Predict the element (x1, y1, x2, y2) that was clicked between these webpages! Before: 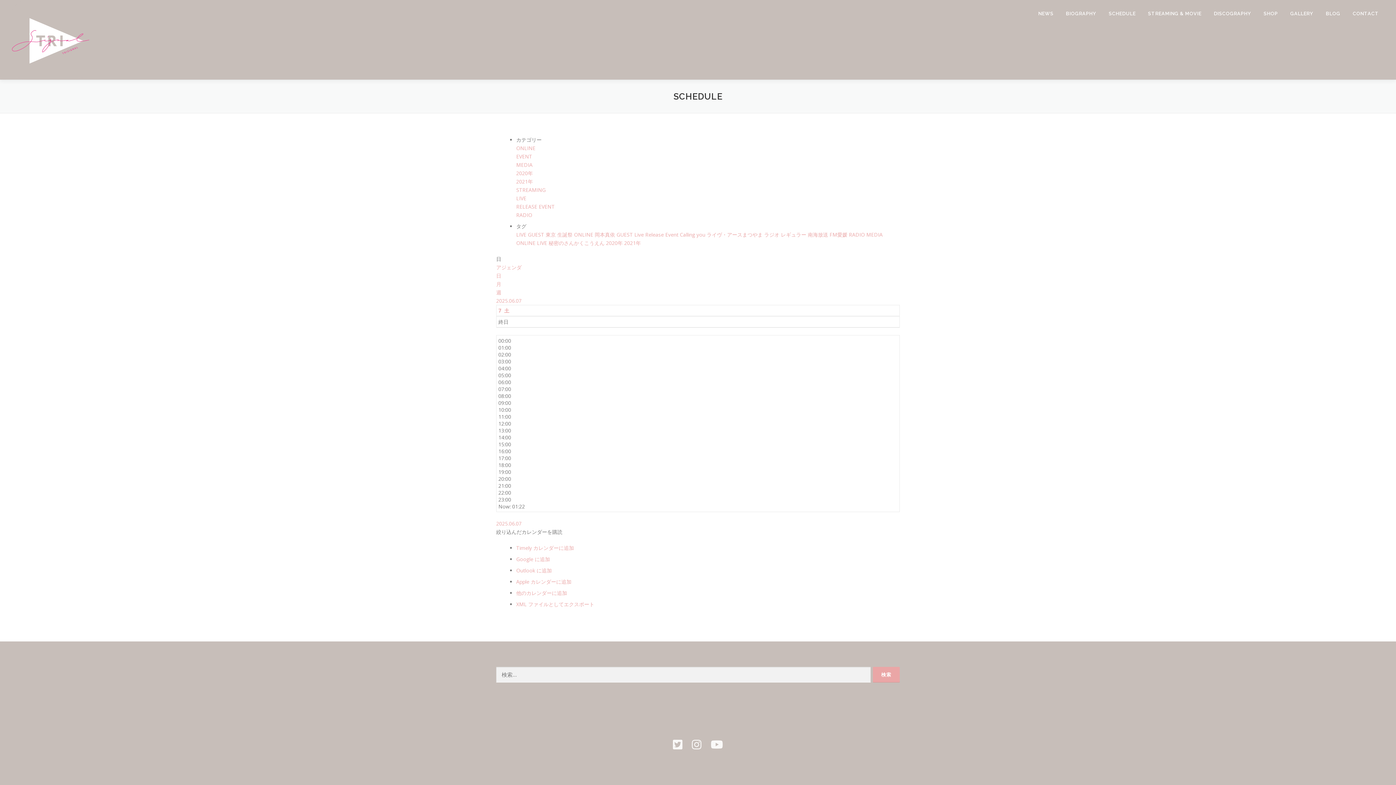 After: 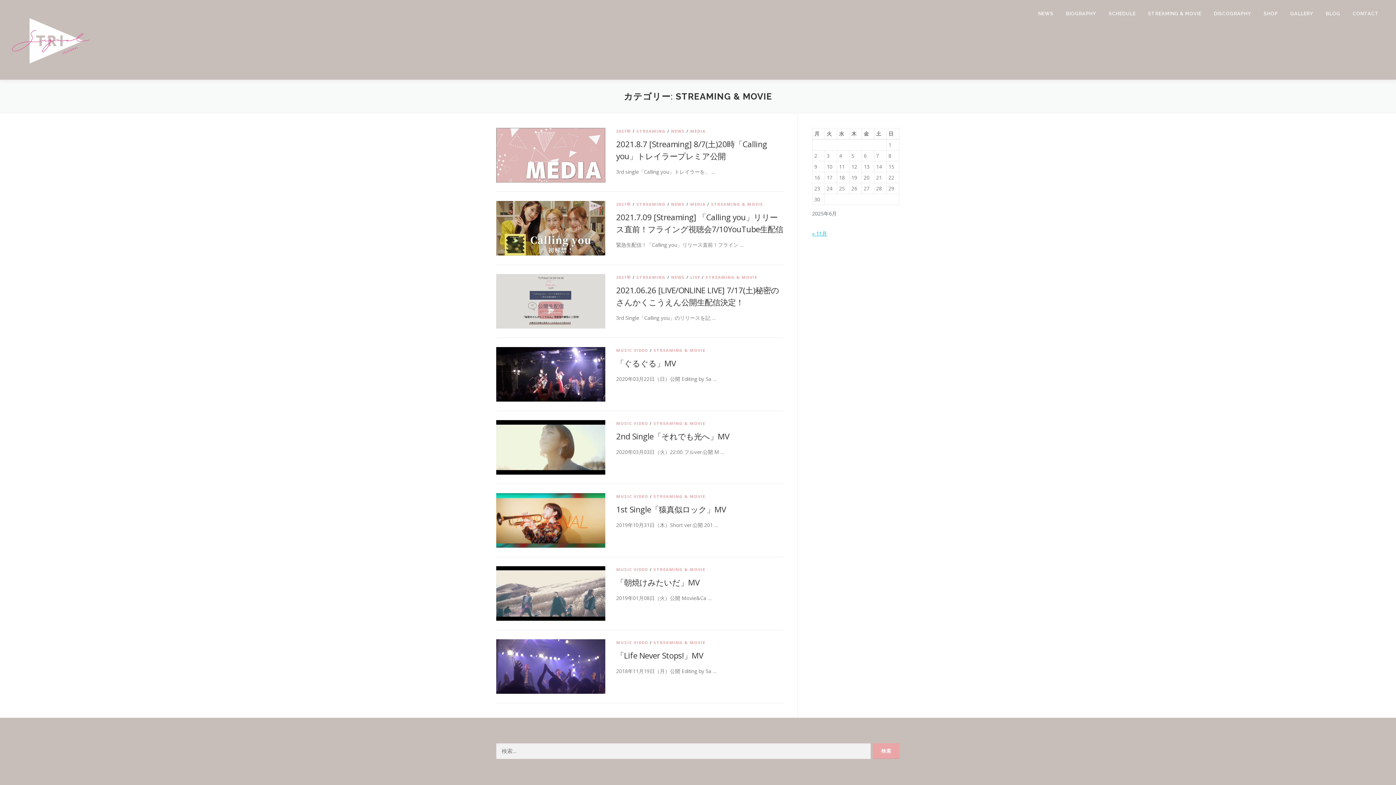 Action: label: STREAMING & MOVIE bbox: (1142, 0, 1208, 27)